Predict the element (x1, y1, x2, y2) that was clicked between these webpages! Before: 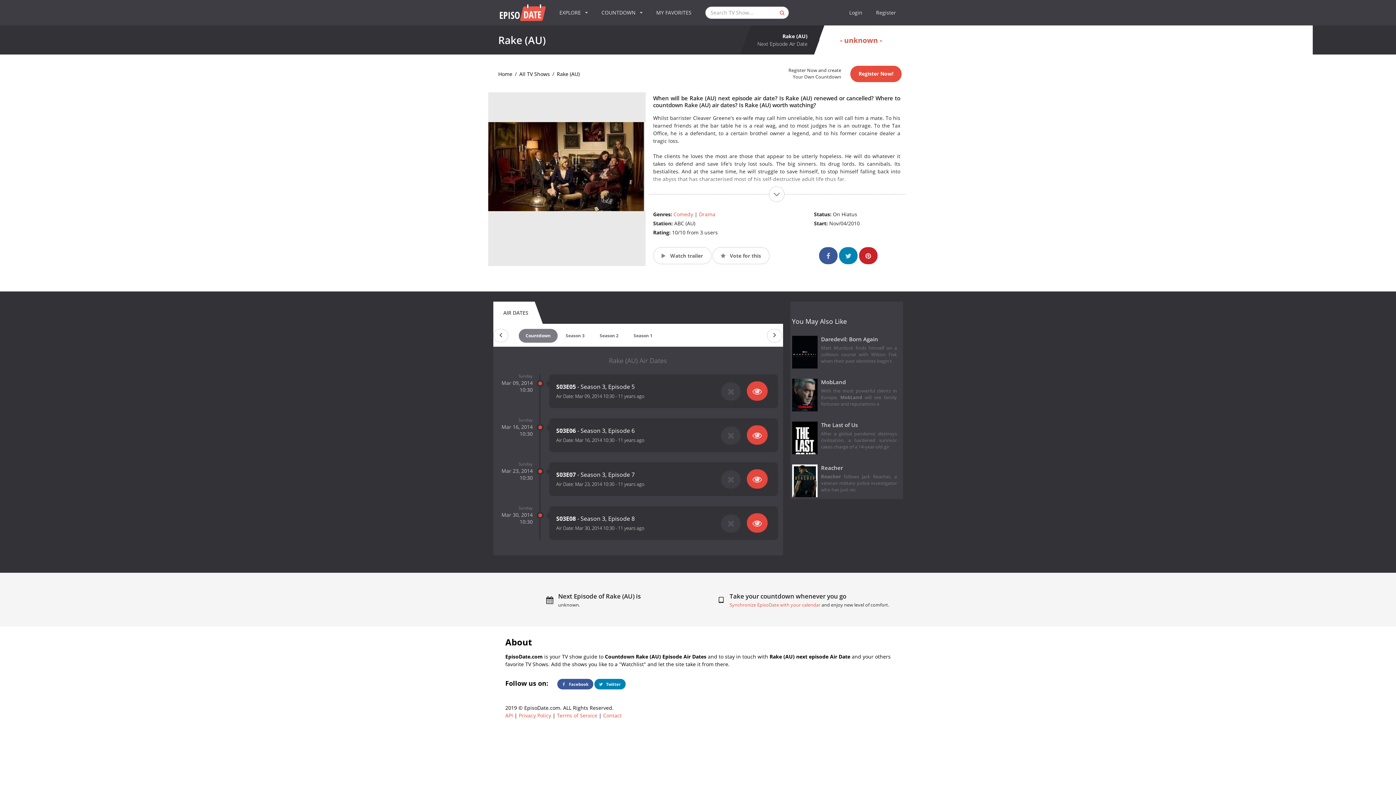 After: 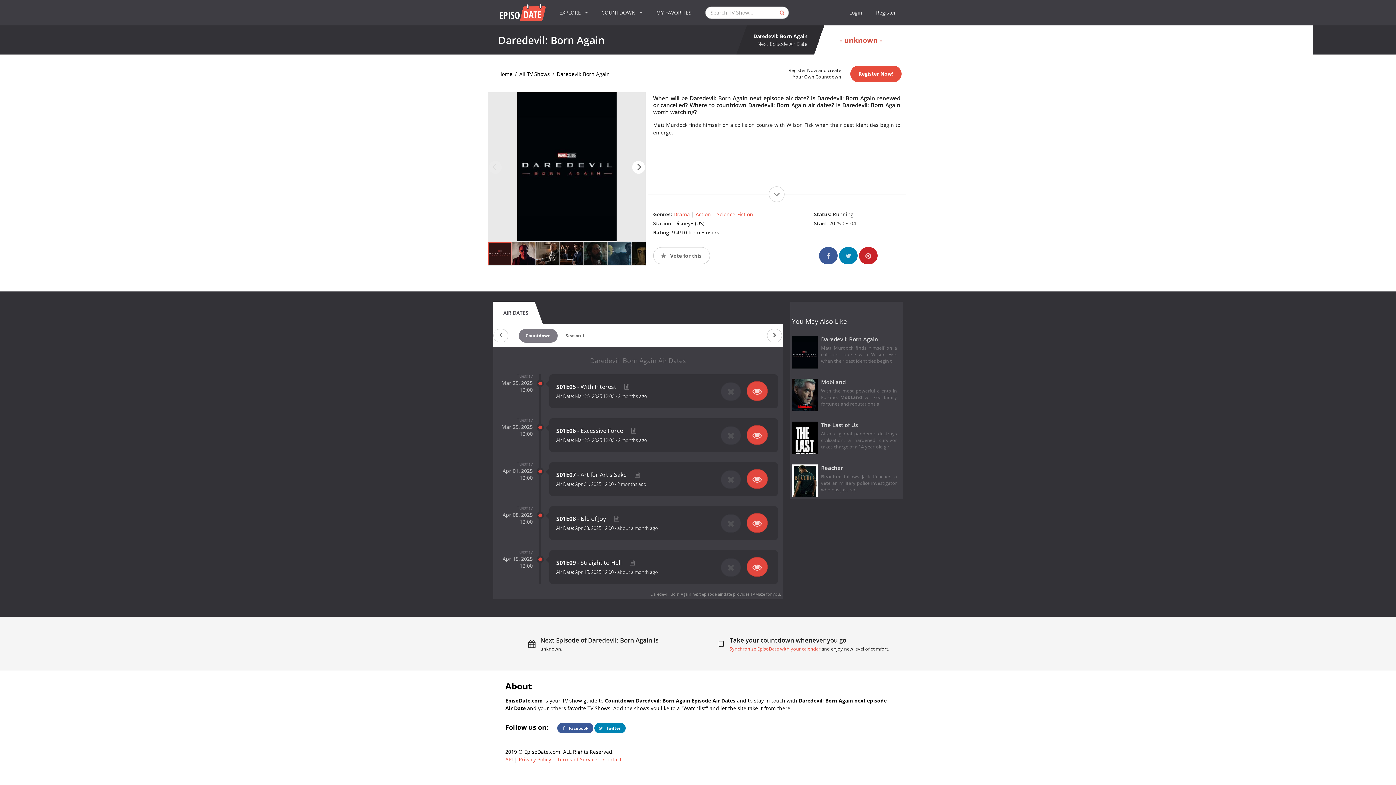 Action: bbox: (821, 335, 897, 345) label: Daredevil: Born Again